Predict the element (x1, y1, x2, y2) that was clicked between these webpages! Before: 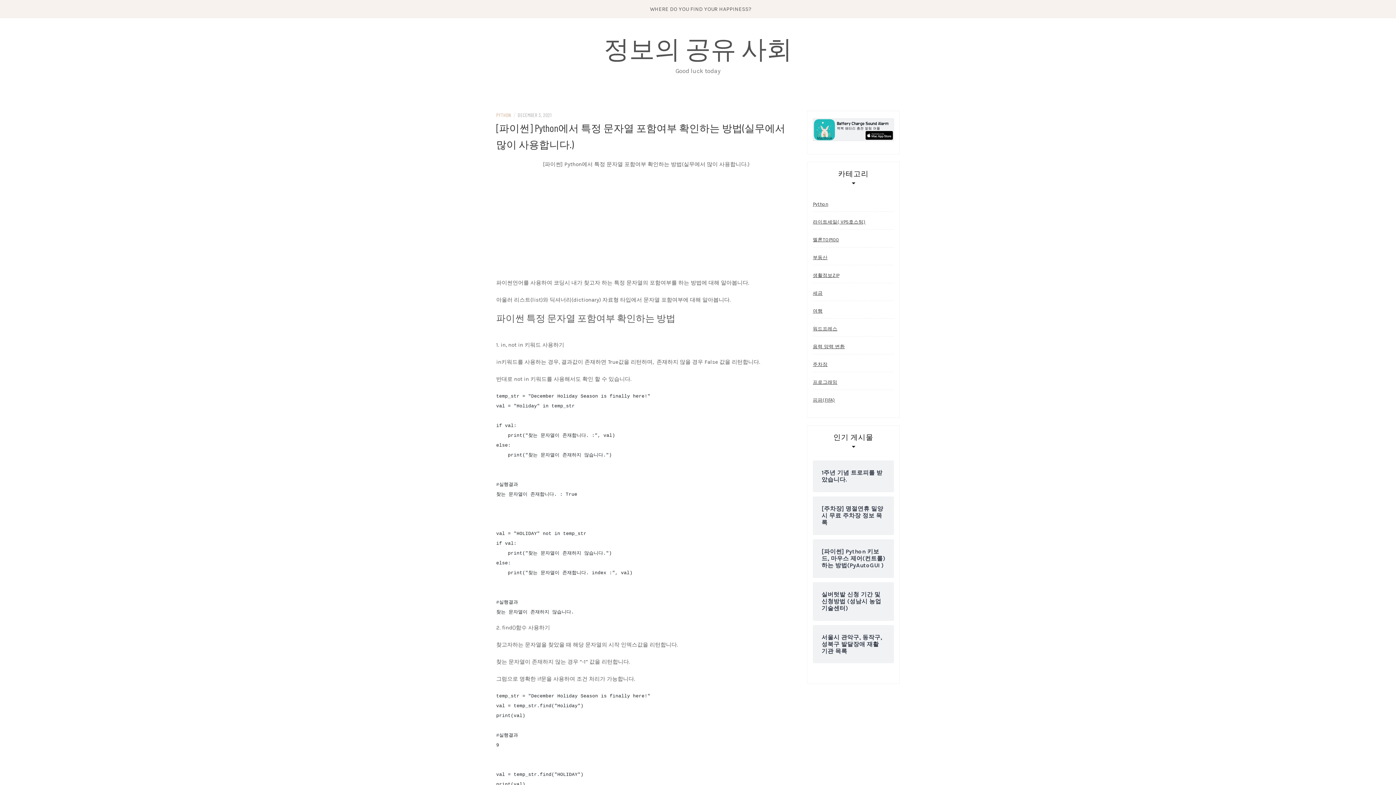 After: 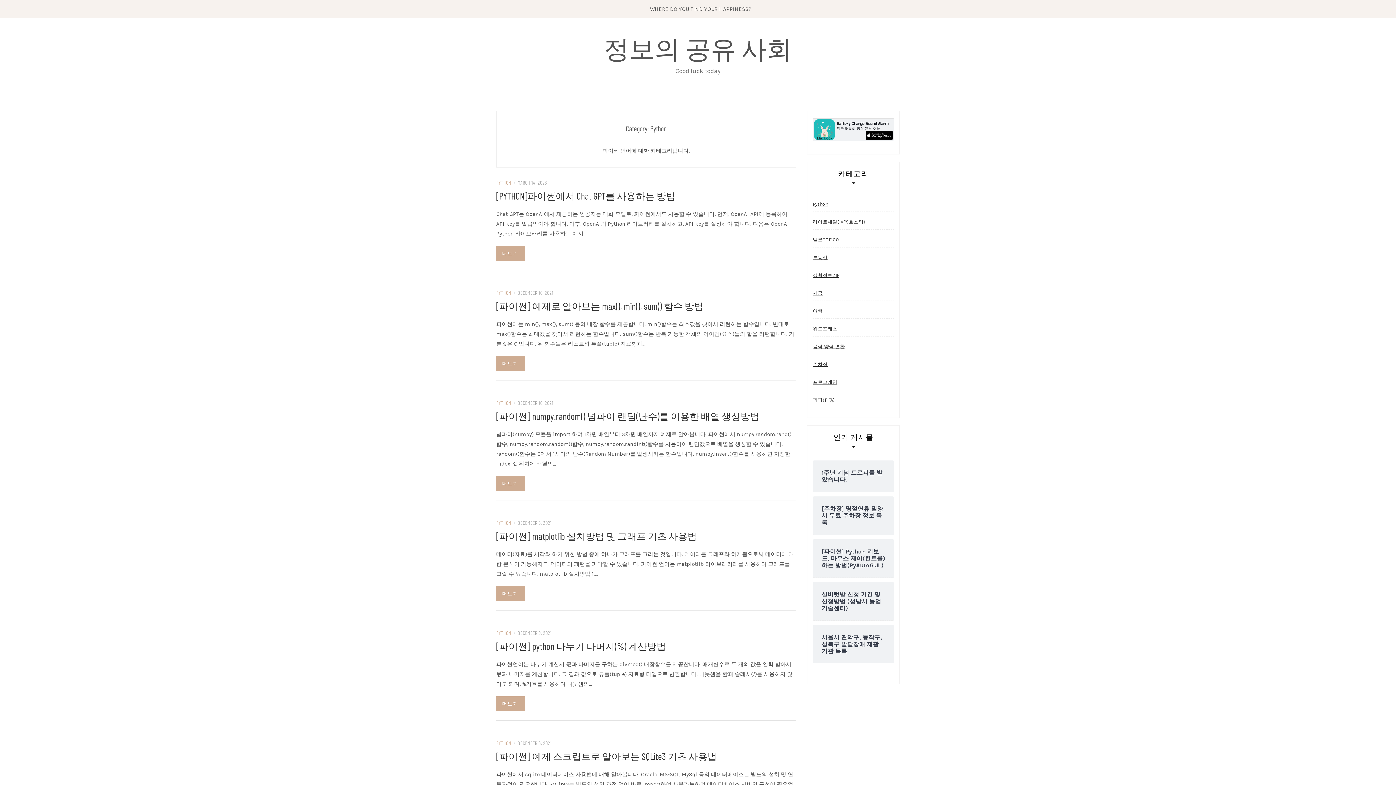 Action: bbox: (813, 196, 828, 211) label: Python